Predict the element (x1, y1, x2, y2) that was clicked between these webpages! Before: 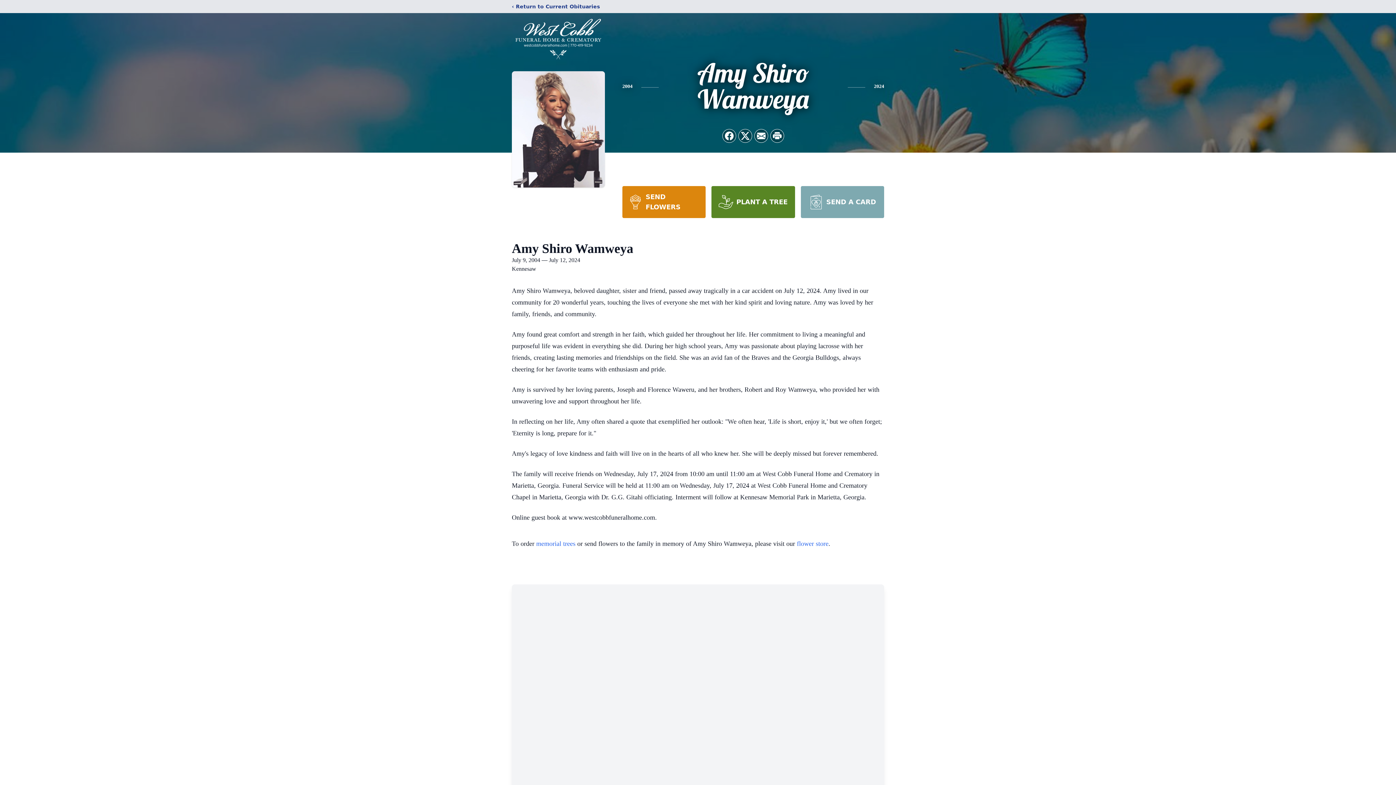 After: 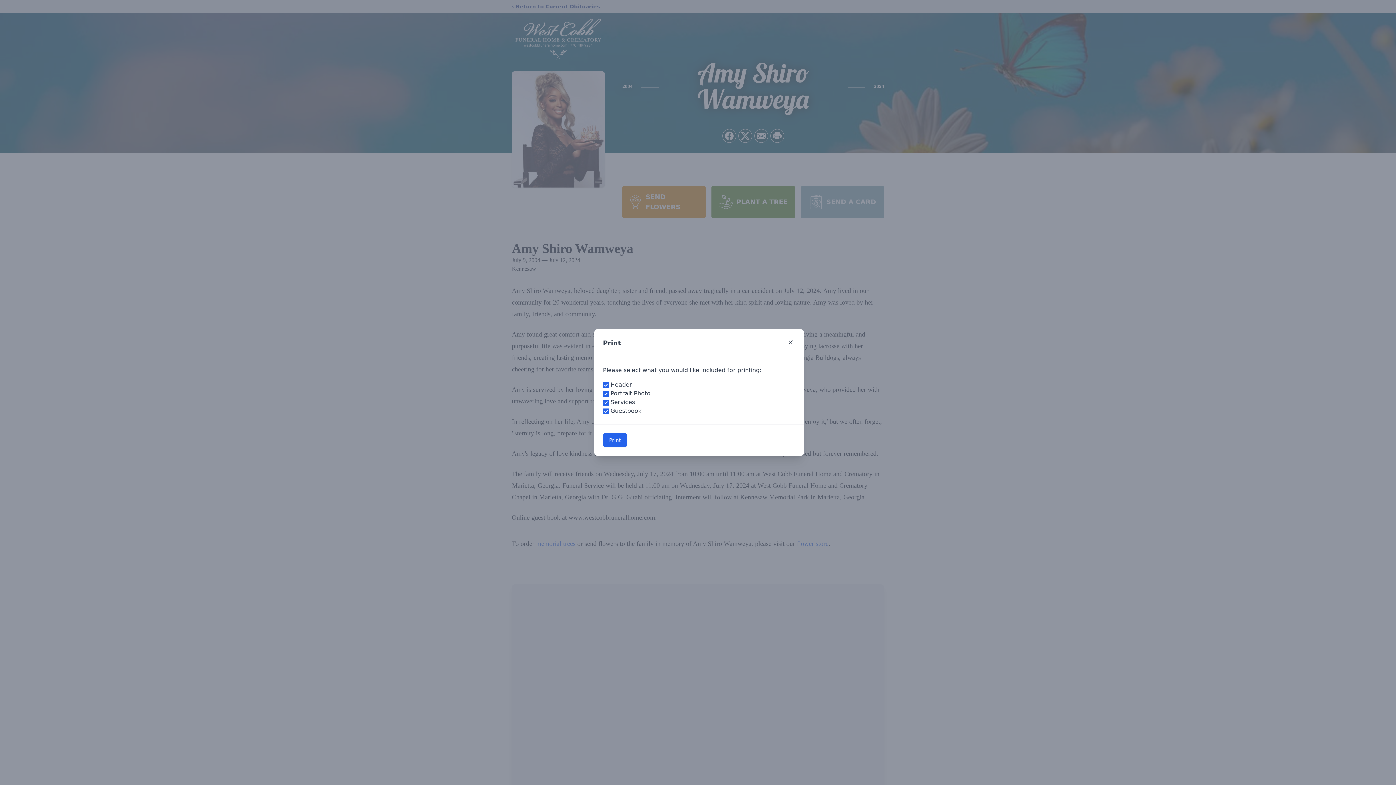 Action: bbox: (770, 129, 784, 142) label: Print Obituary